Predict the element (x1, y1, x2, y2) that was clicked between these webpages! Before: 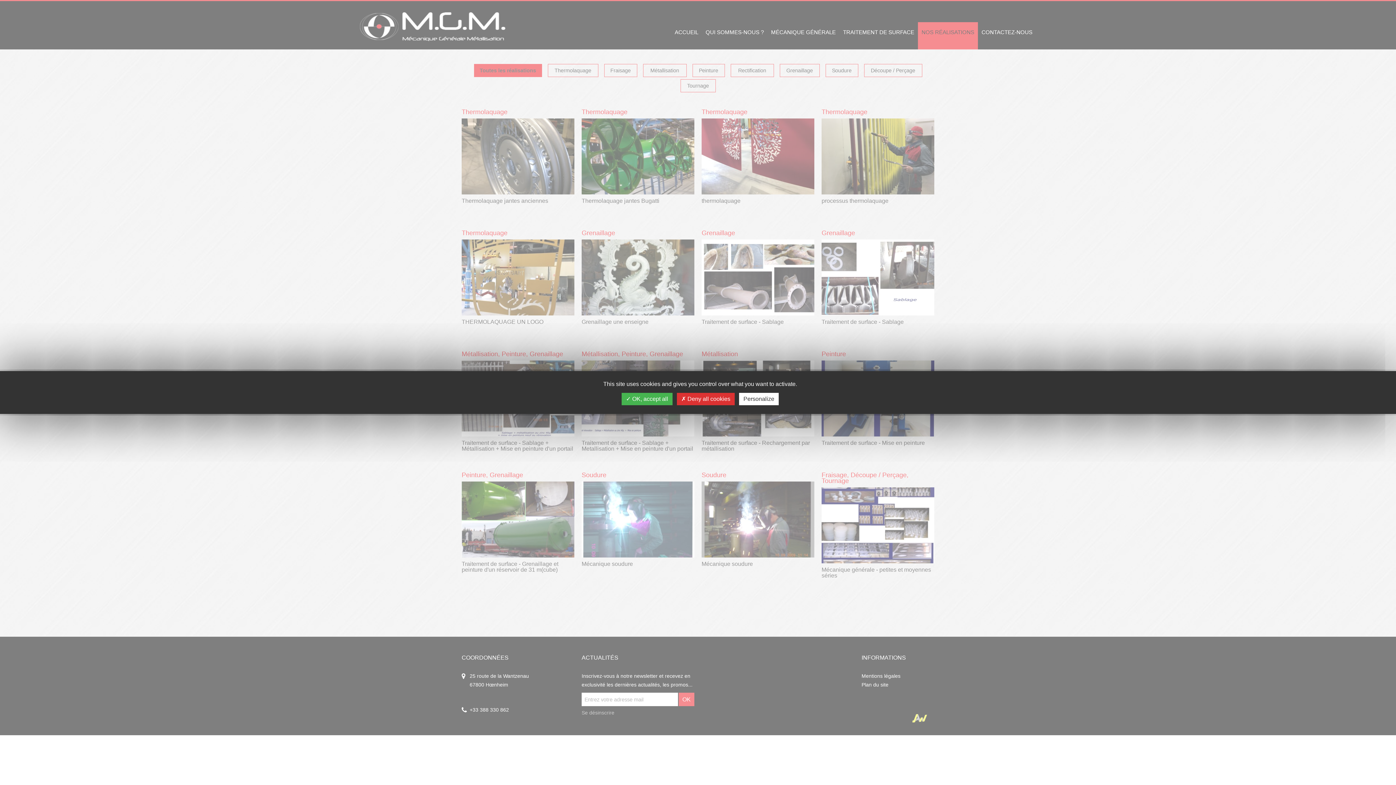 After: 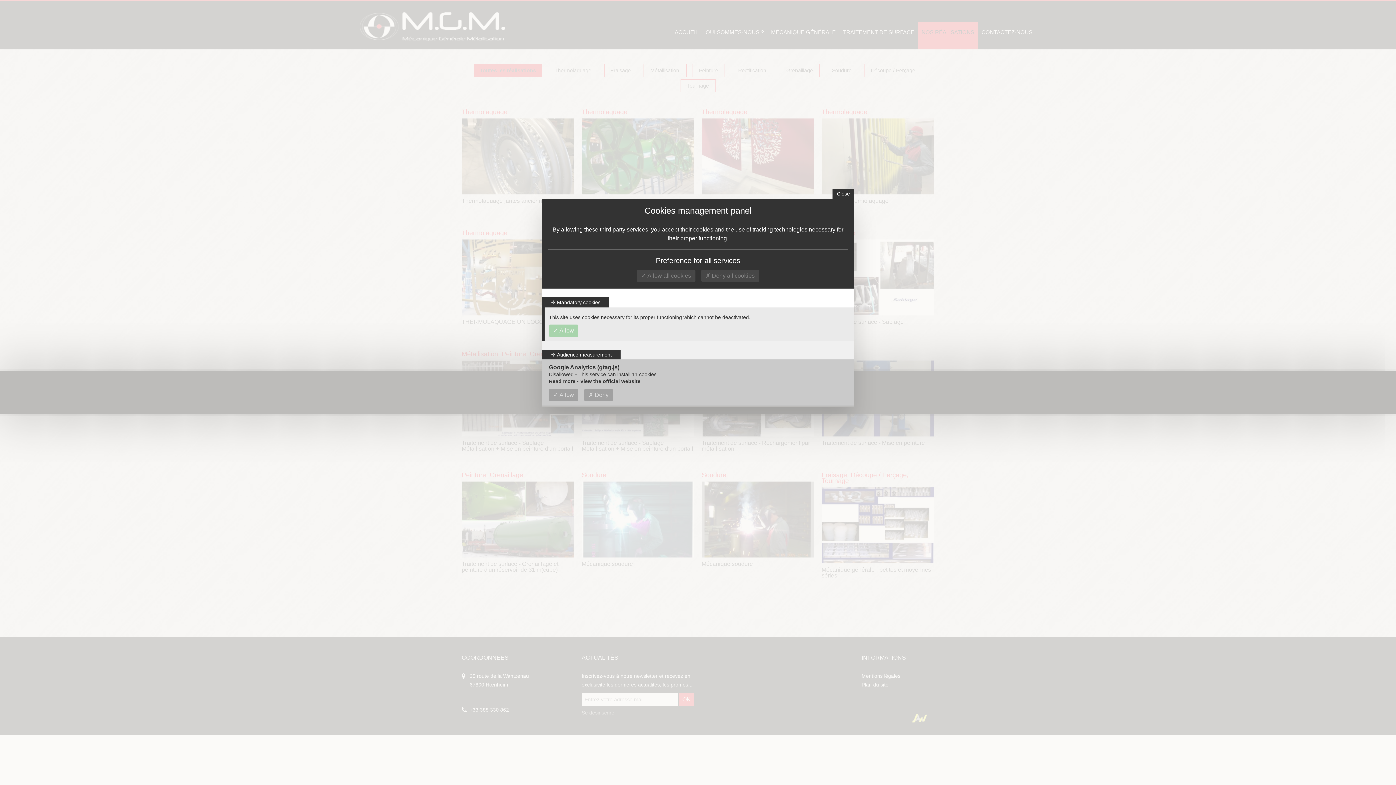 Action: label: Personalize (modal window) bbox: (739, 393, 778, 405)